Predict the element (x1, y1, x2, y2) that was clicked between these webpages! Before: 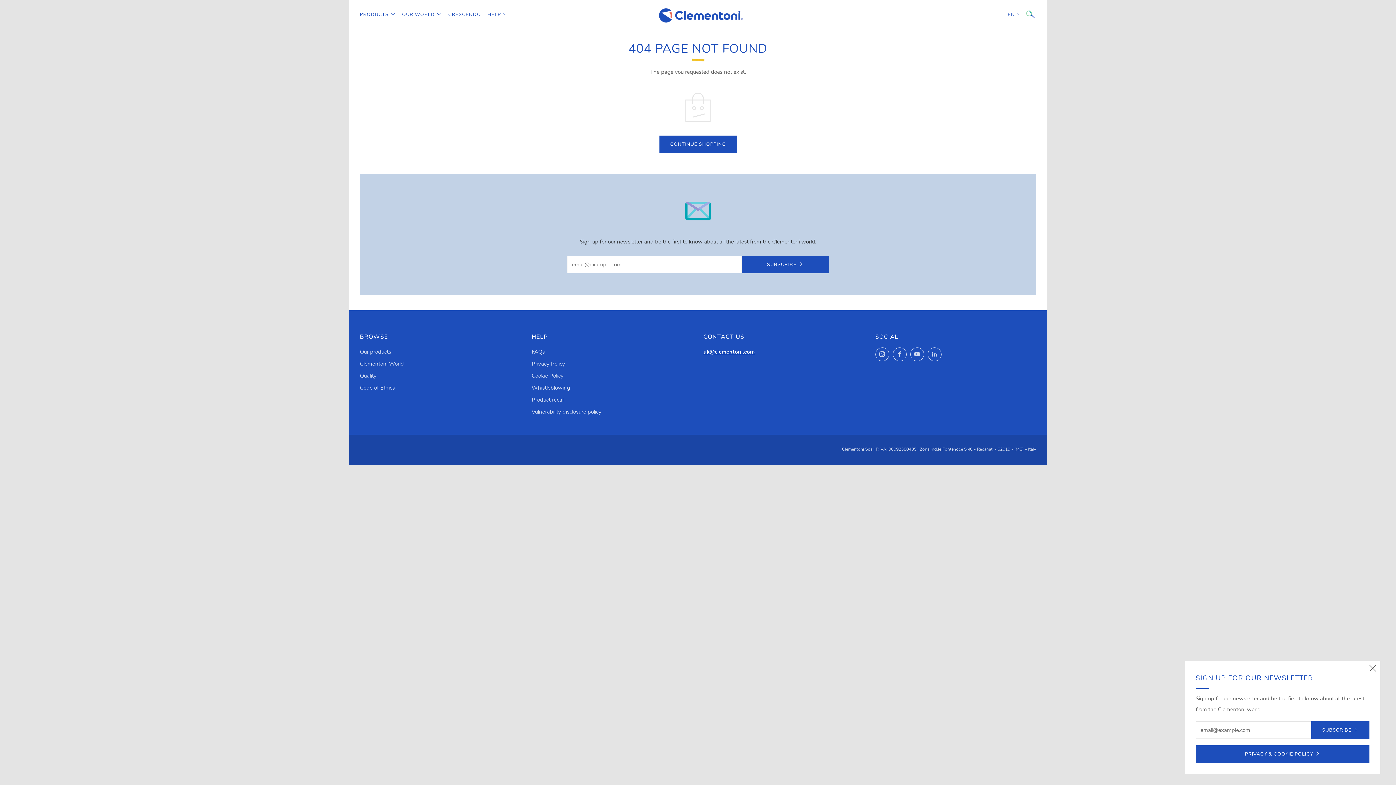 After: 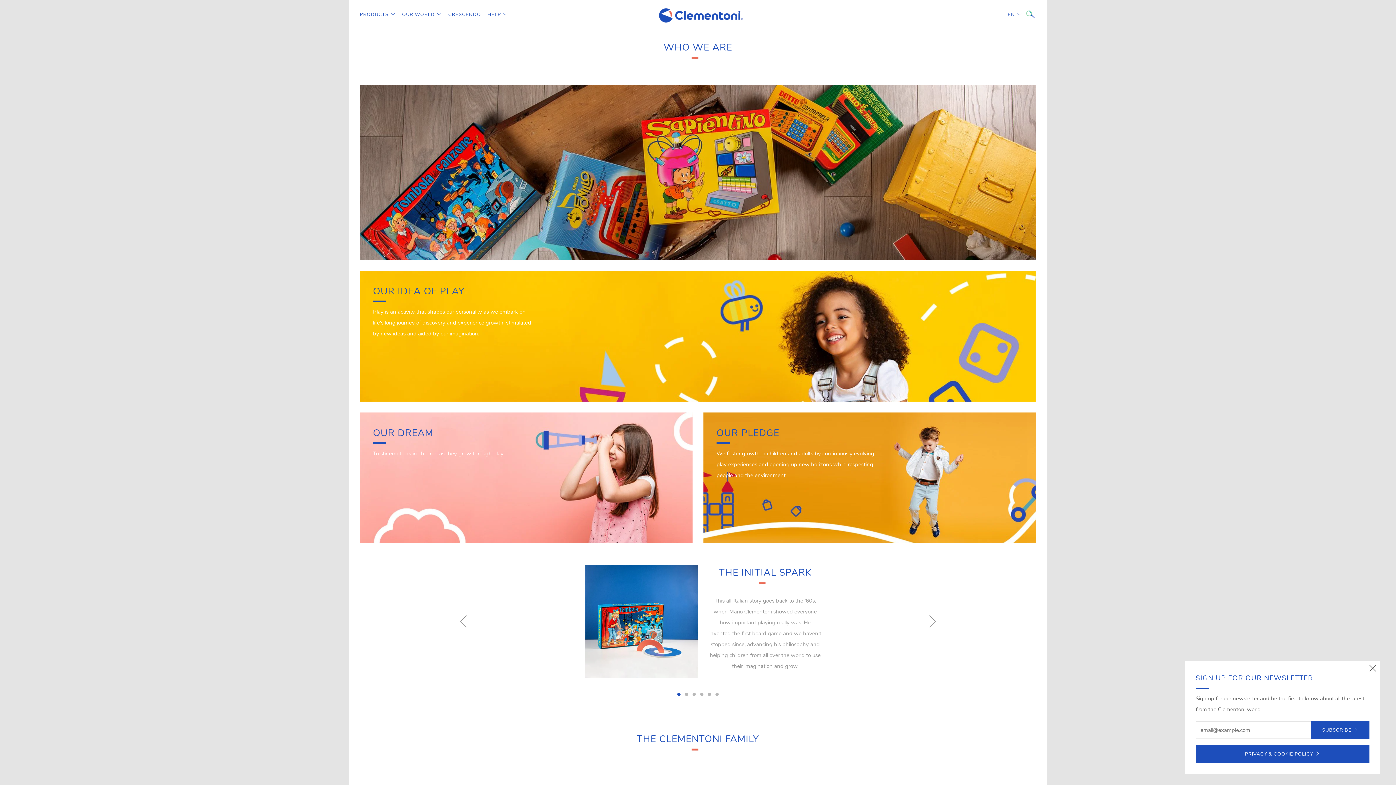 Action: label: Clementoni World bbox: (360, 360, 404, 367)